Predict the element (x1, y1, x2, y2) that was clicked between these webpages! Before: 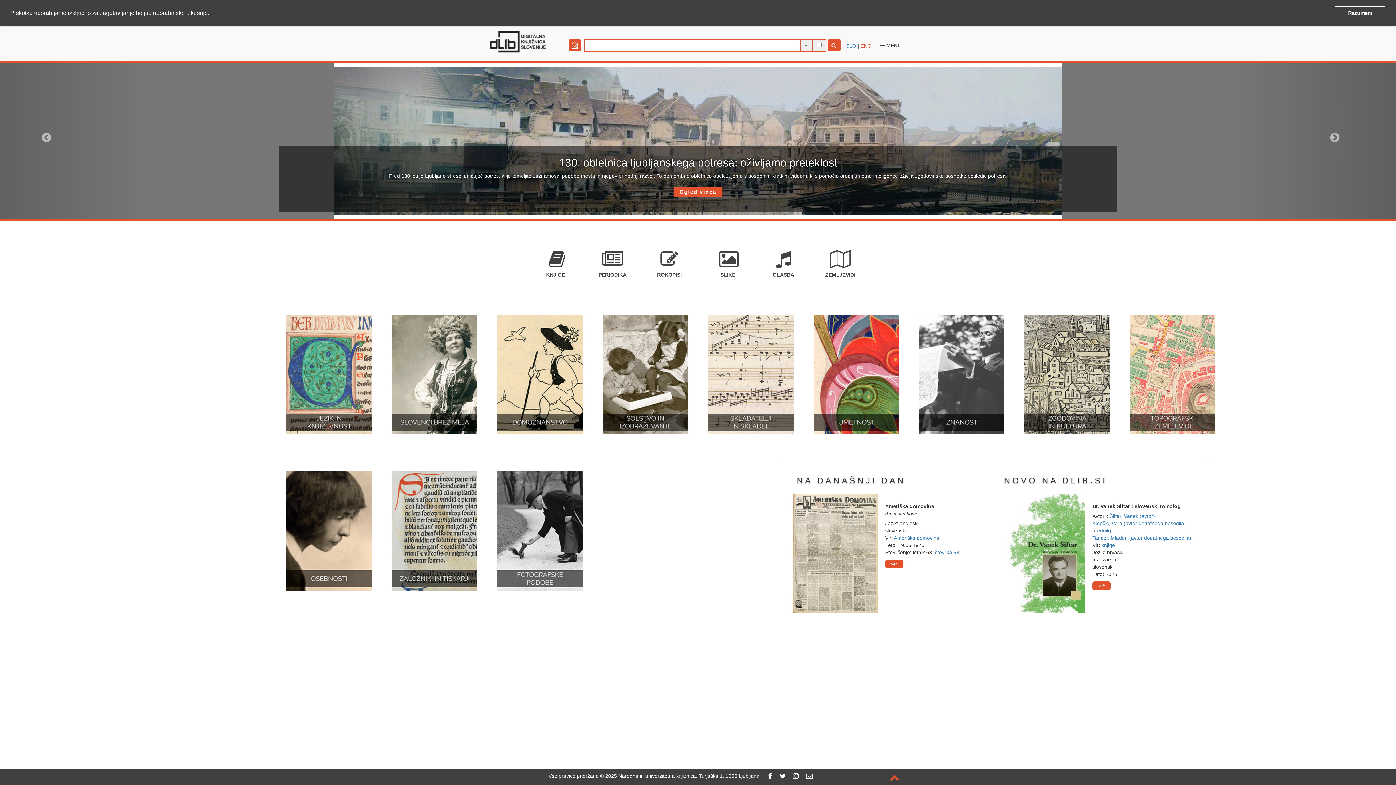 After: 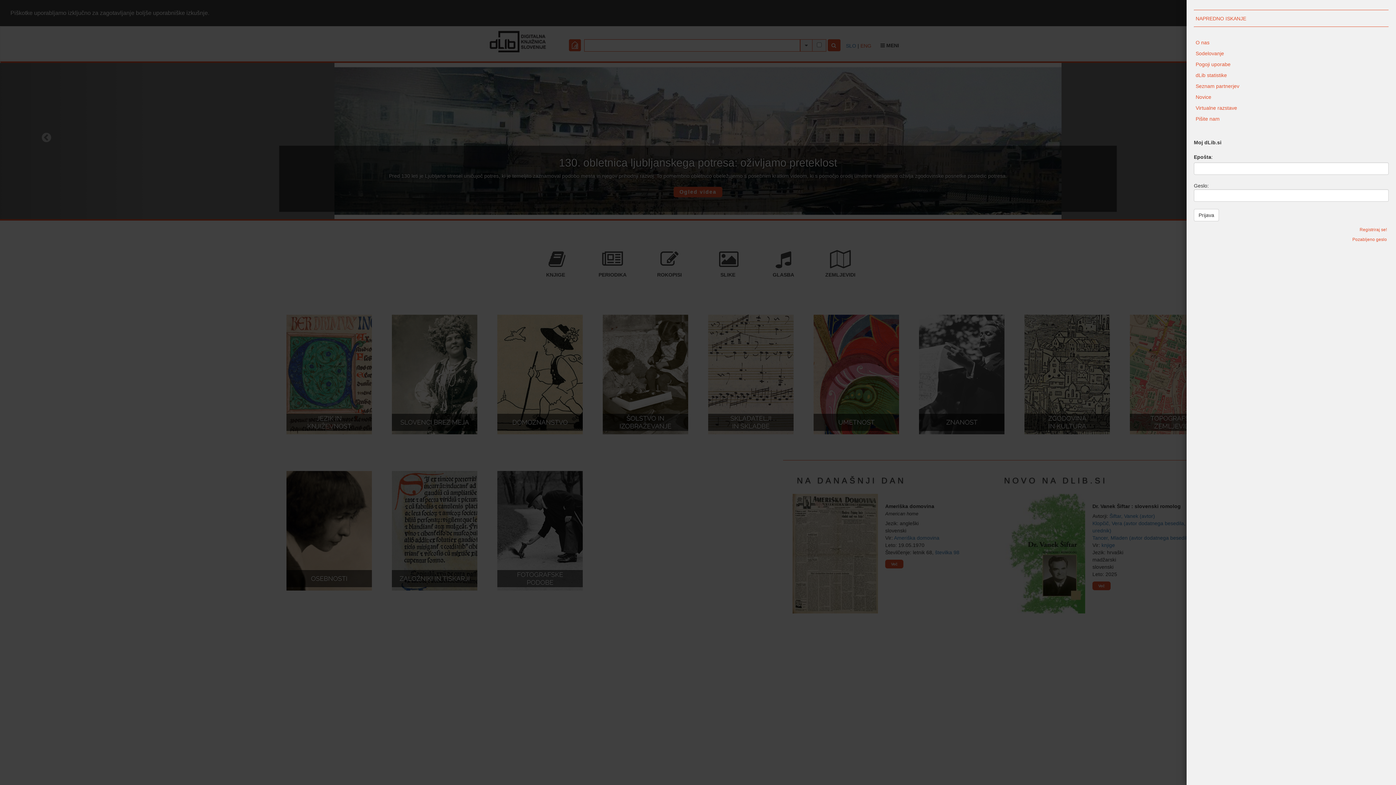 Action: label:  MENI bbox: (876, 39, 904, 51)